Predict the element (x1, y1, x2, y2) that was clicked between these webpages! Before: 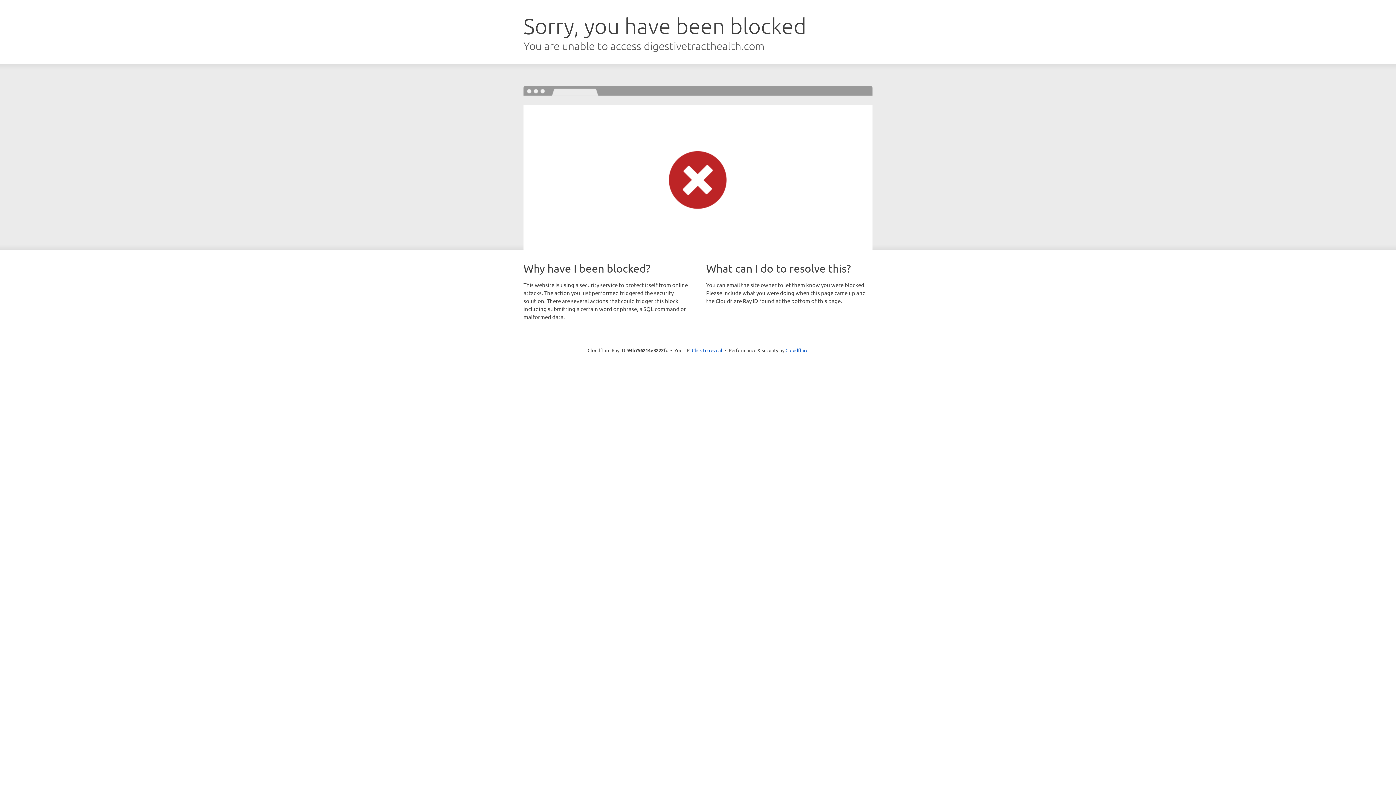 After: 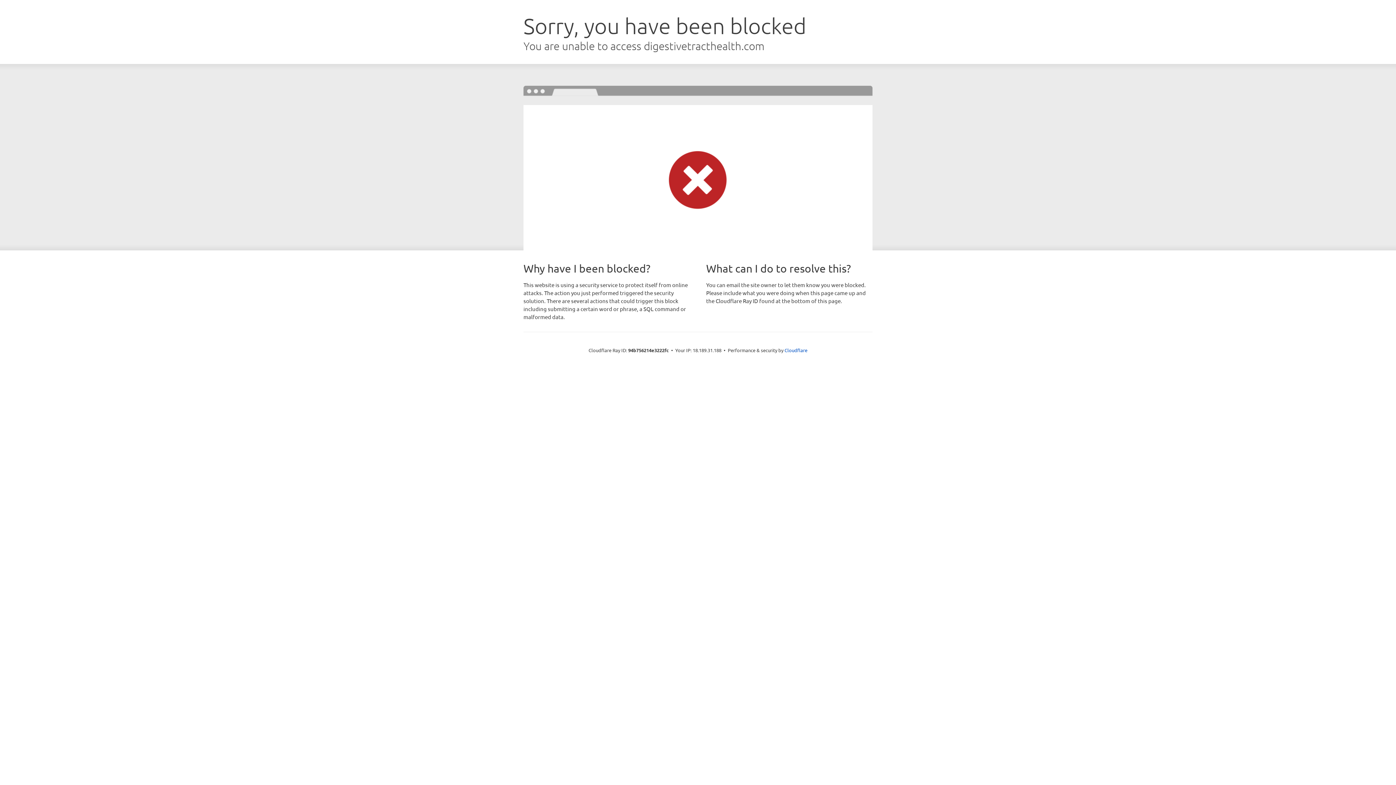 Action: bbox: (692, 346, 722, 353) label: Click to reveal